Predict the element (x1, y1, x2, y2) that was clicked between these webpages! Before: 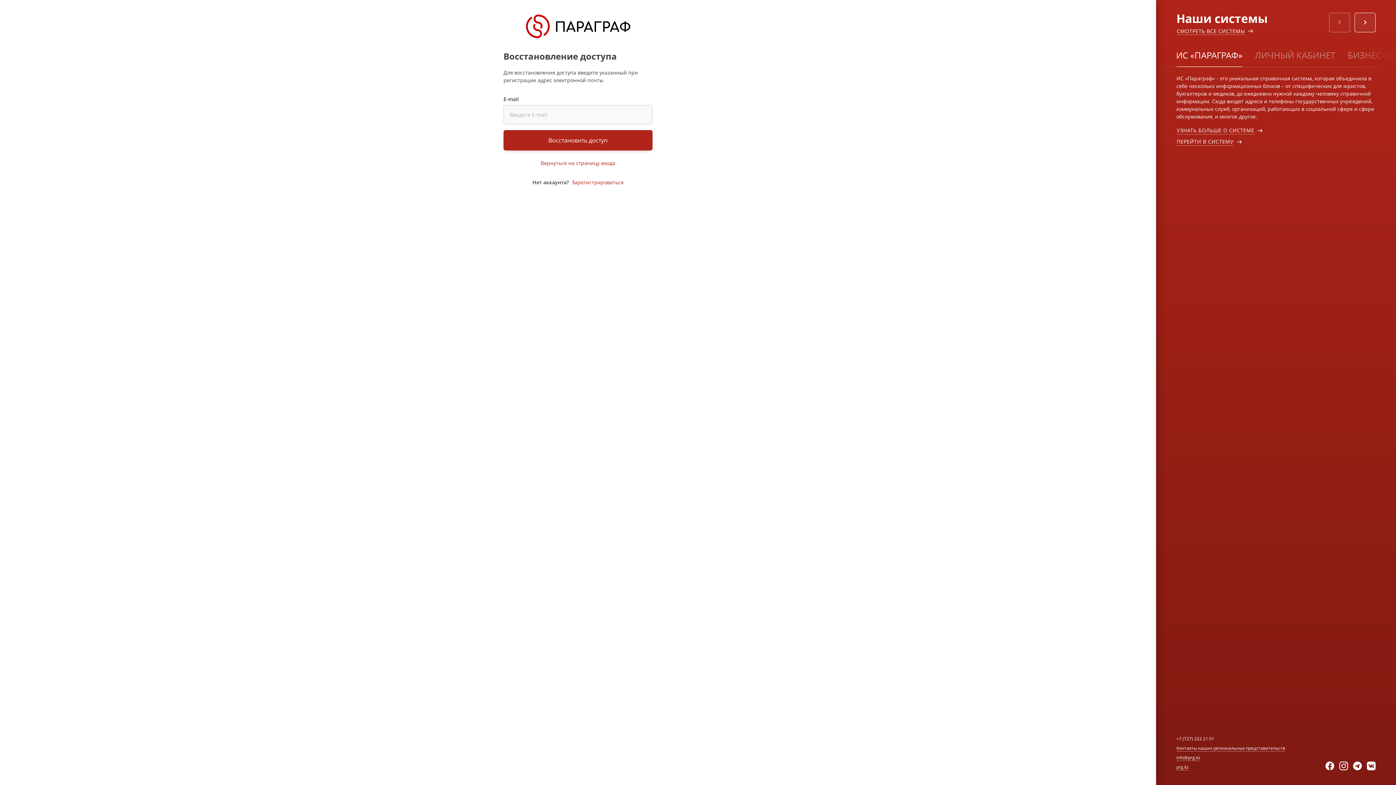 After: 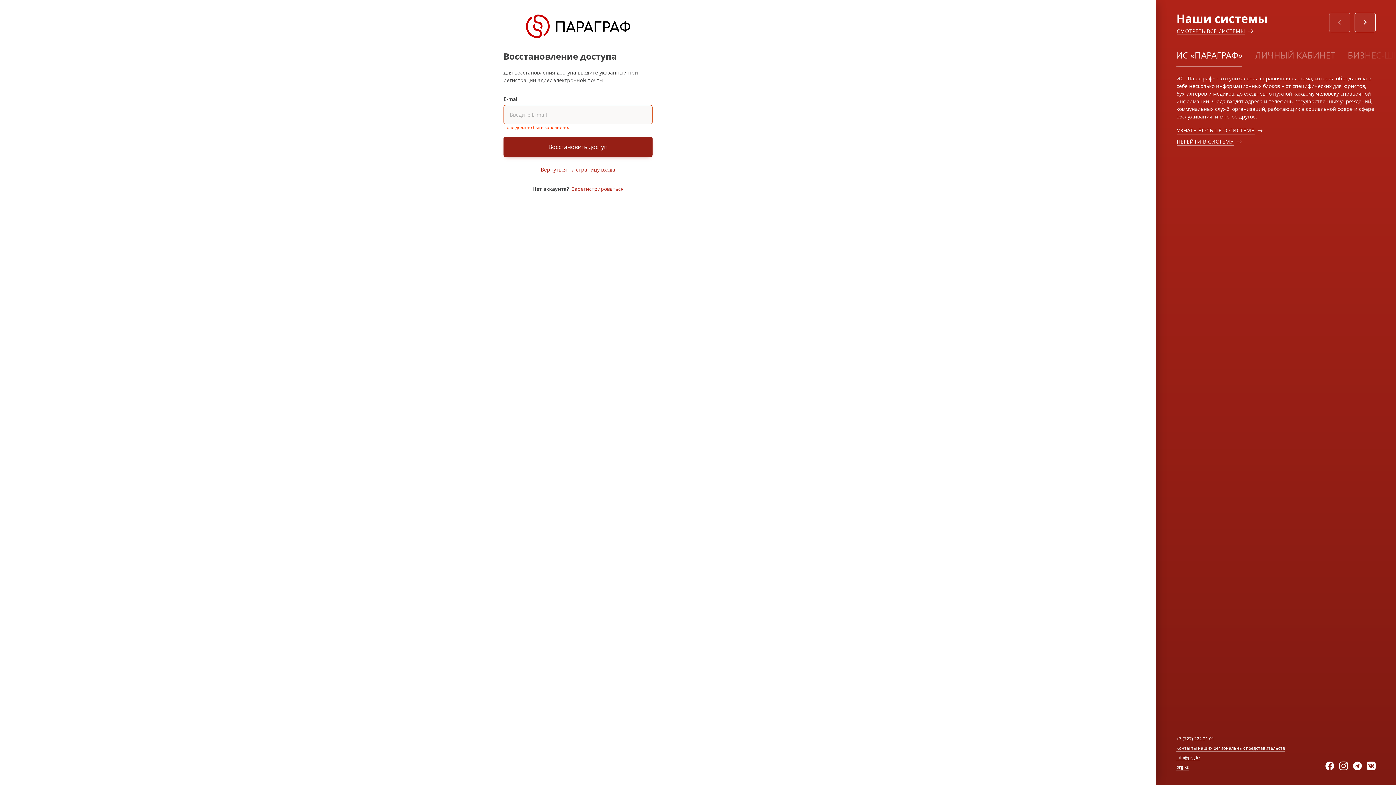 Action: bbox: (503, 130, 652, 150) label: Восстановить доступ